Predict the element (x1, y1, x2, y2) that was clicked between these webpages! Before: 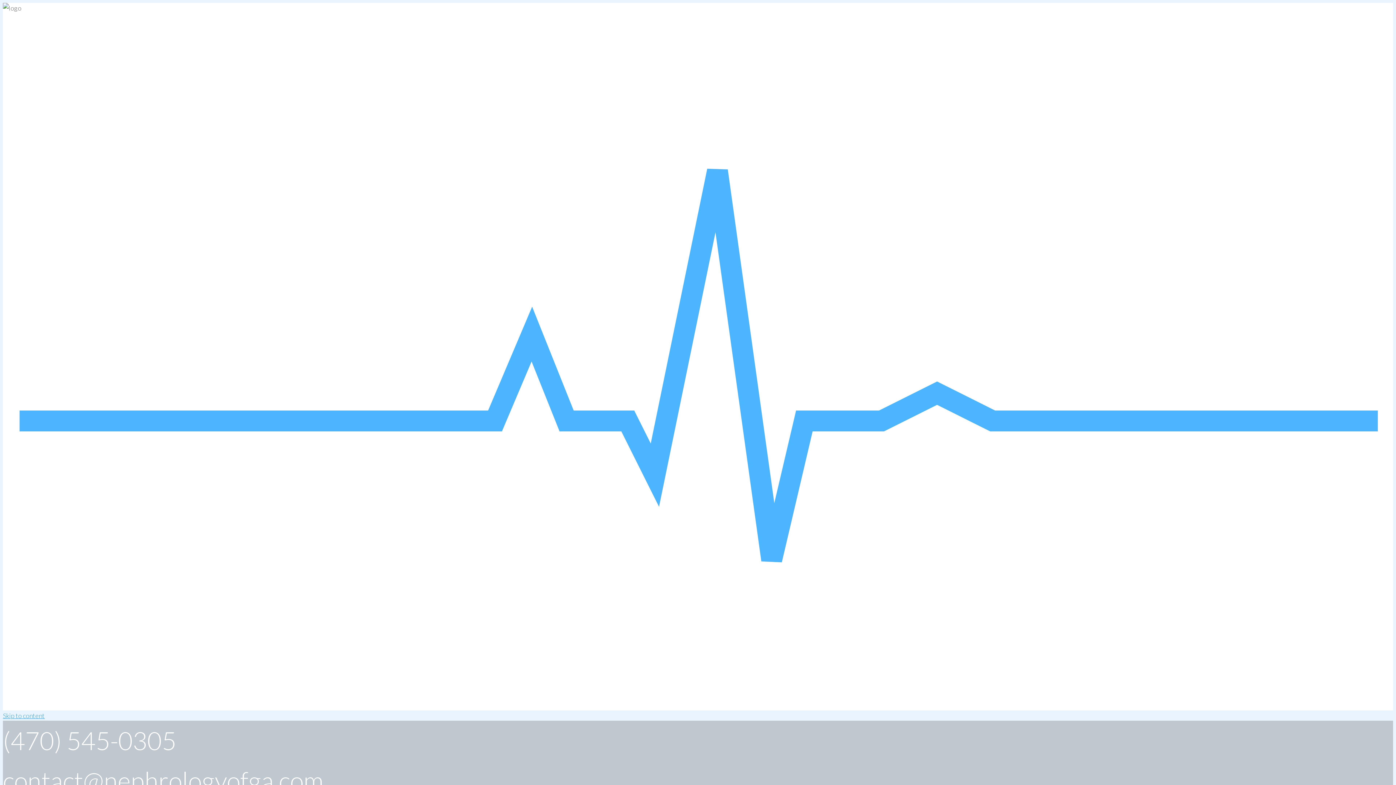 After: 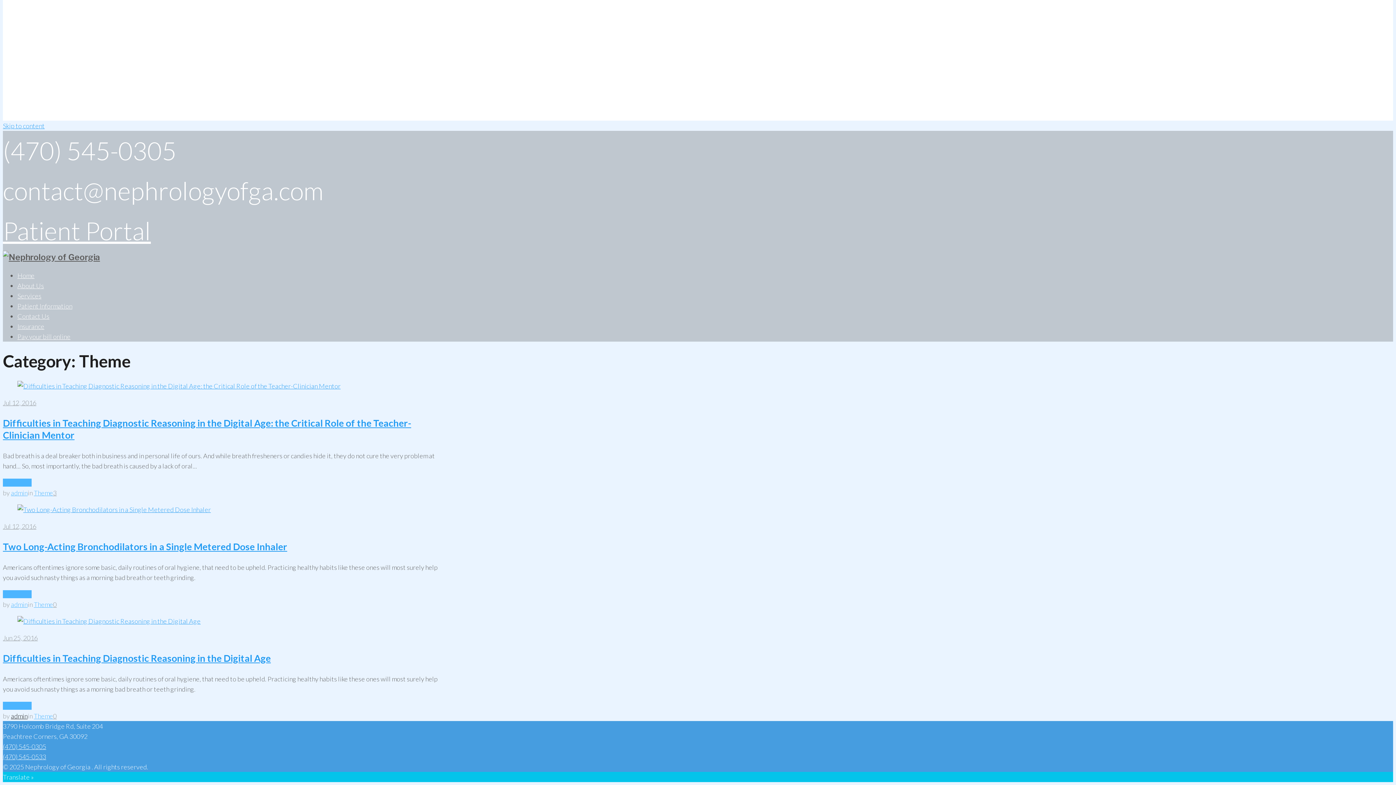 Action: label: Skip to content bbox: (2, 712, 44, 720)